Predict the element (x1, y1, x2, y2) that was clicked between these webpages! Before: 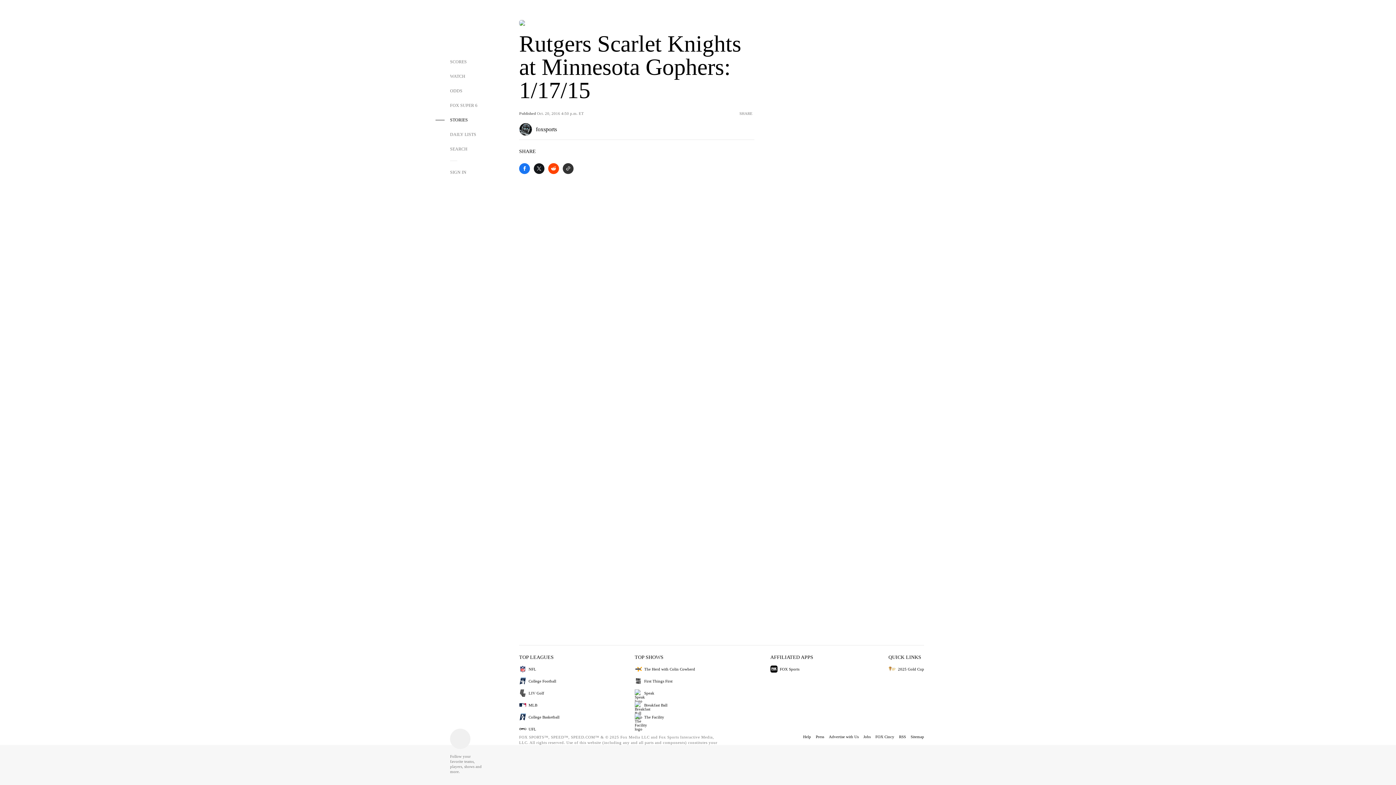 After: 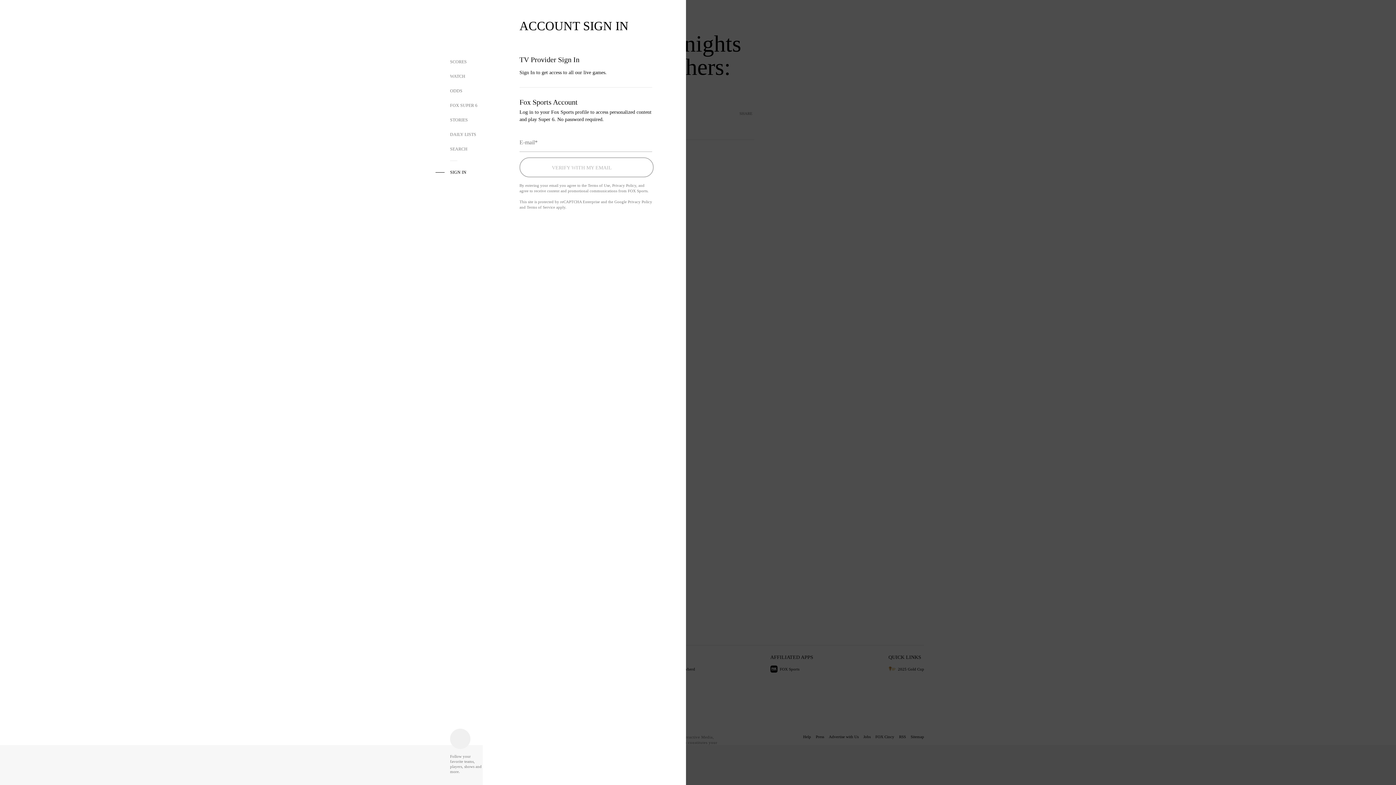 Action: label: SIGN IN bbox: (435, 165, 482, 179)